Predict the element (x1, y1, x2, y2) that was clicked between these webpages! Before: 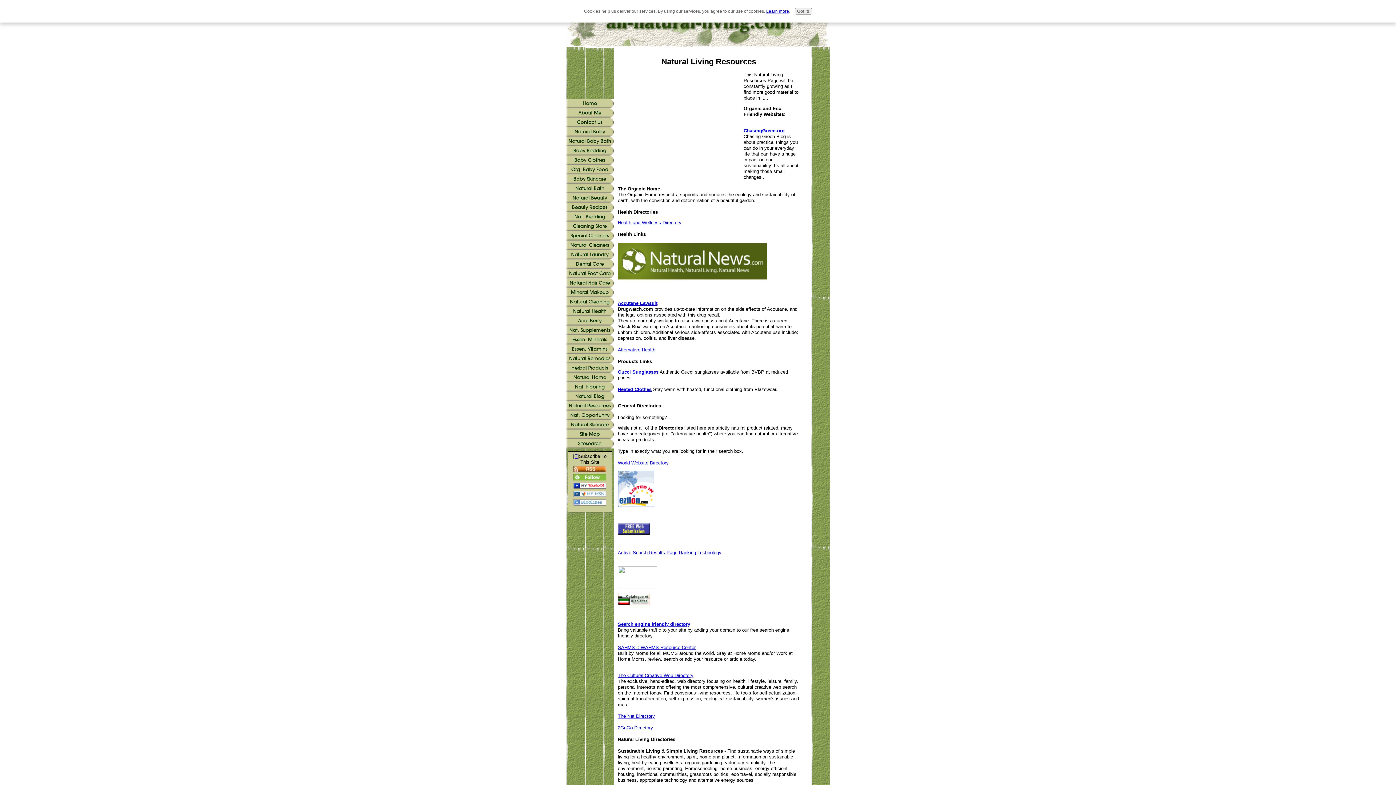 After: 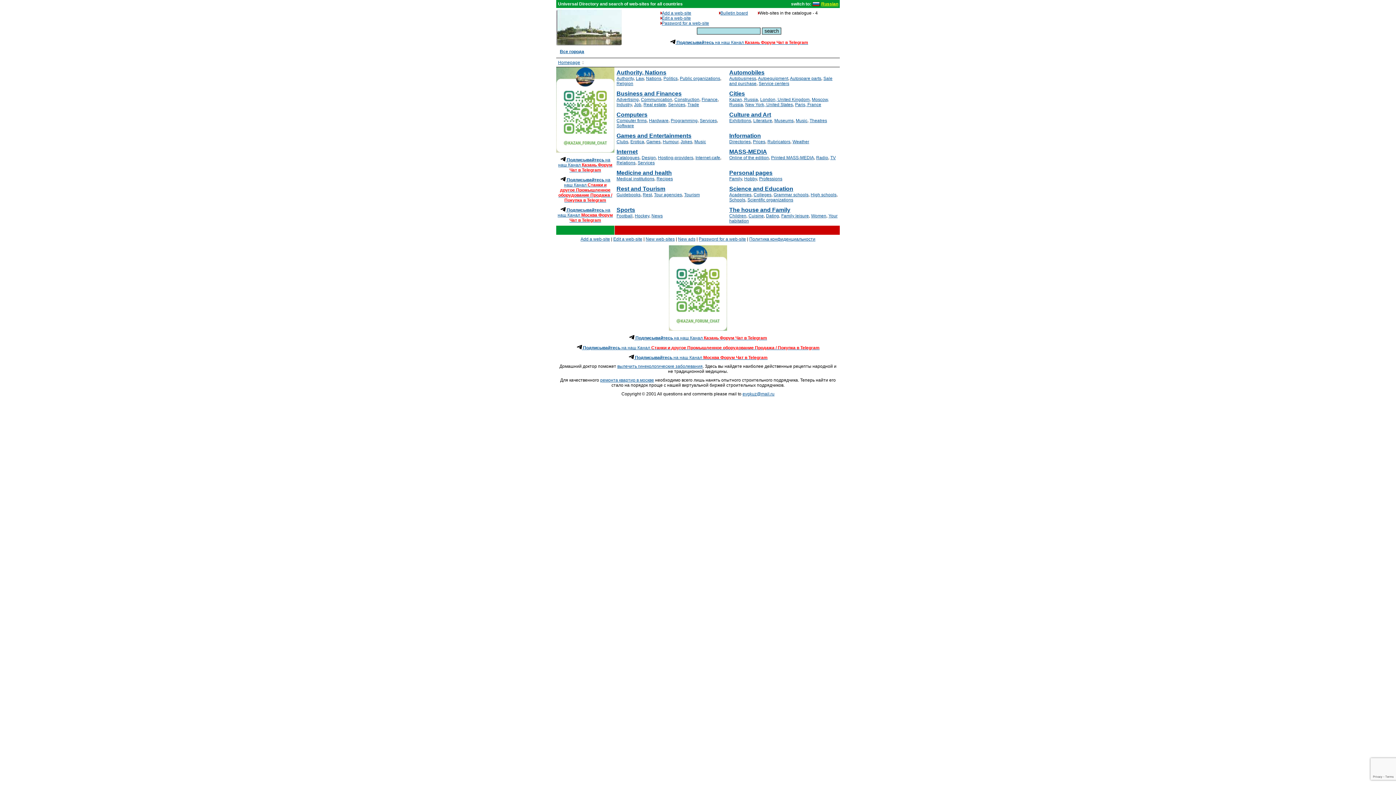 Action: bbox: (618, 601, 650, 606)